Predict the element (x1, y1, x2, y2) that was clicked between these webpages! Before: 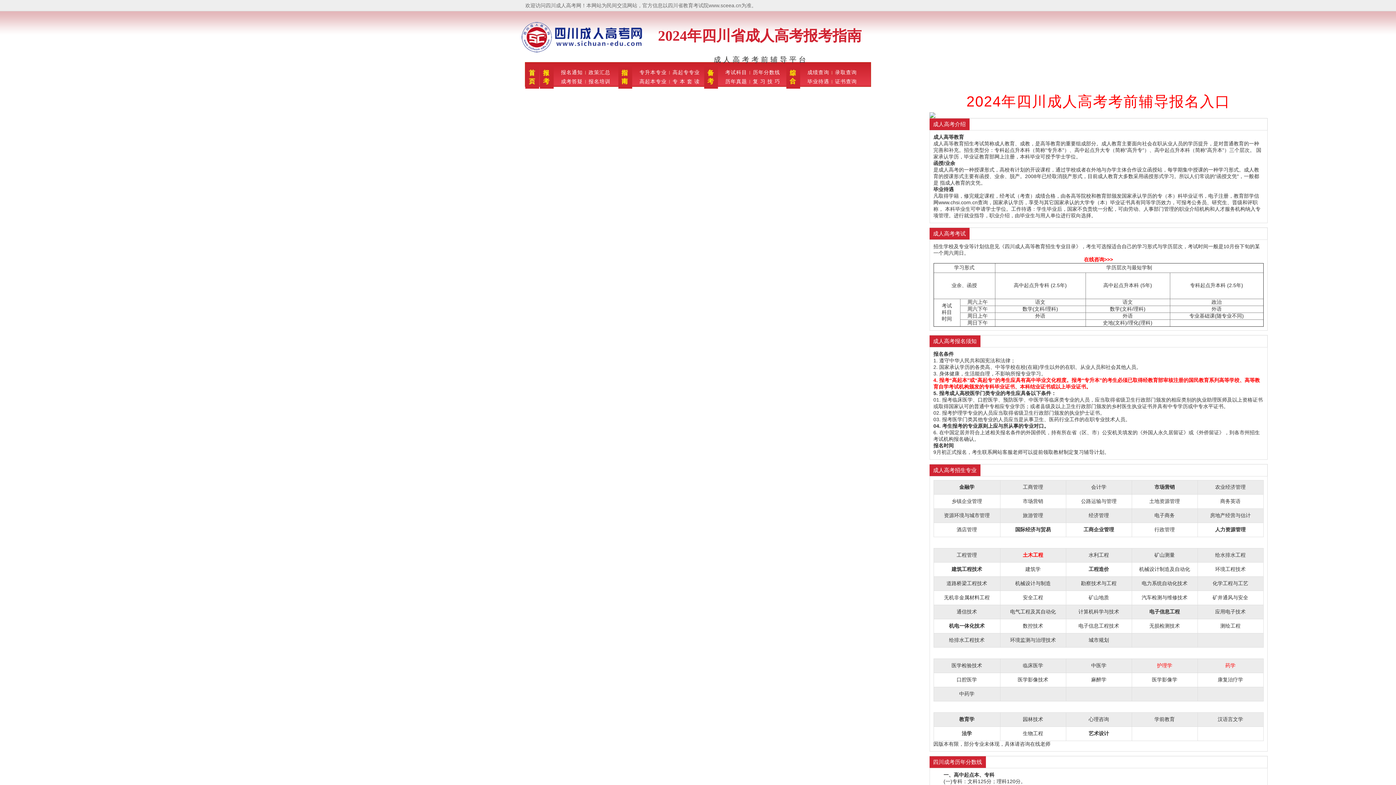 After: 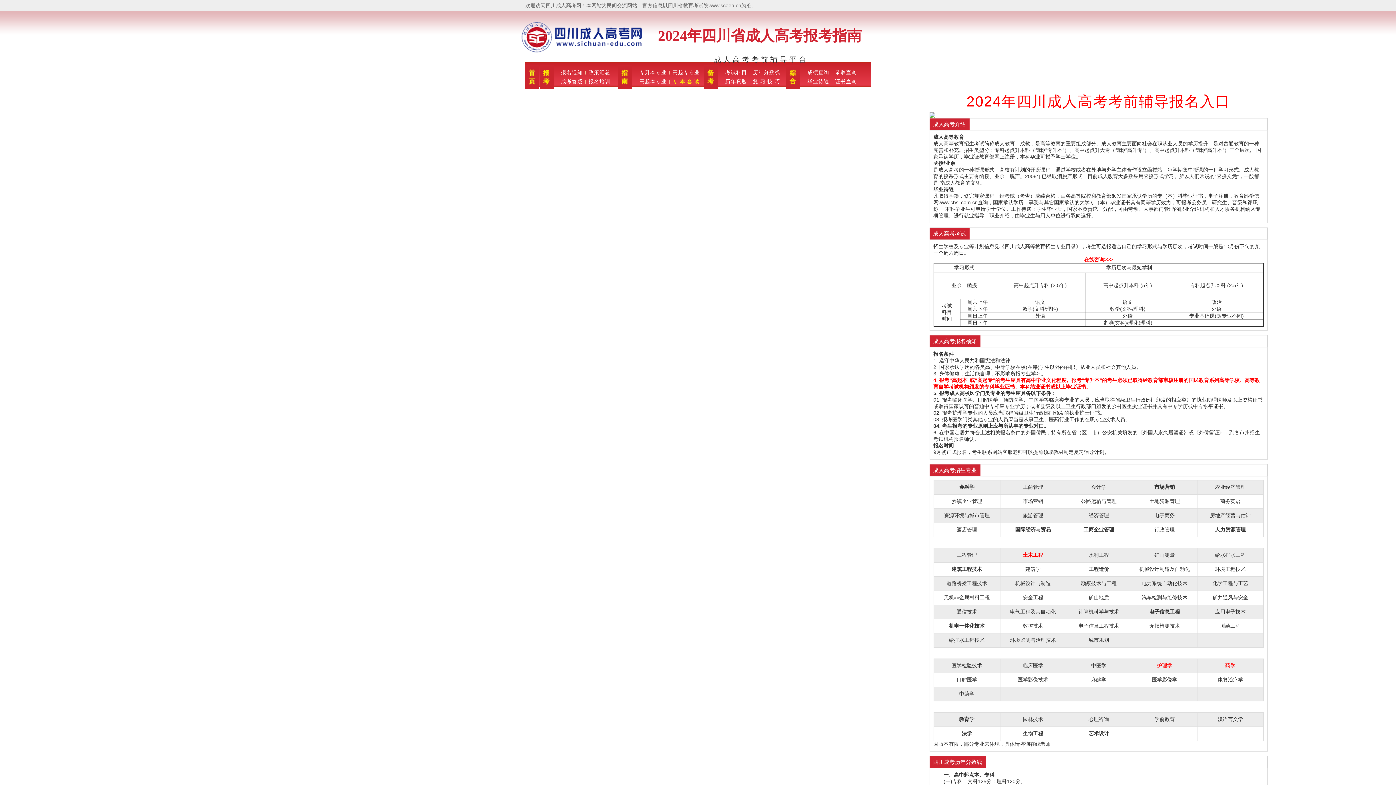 Action: label: 专 本 套 读 bbox: (672, 78, 700, 84)